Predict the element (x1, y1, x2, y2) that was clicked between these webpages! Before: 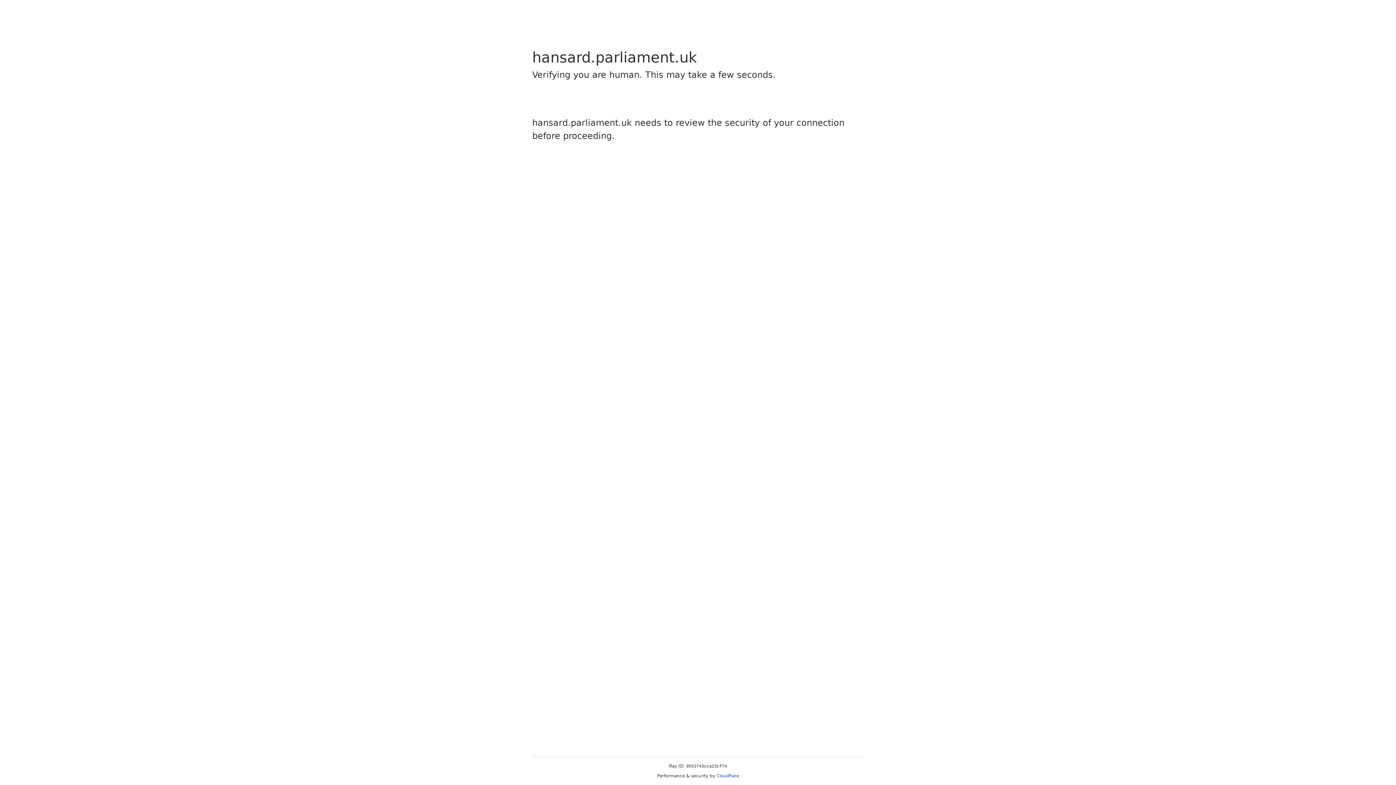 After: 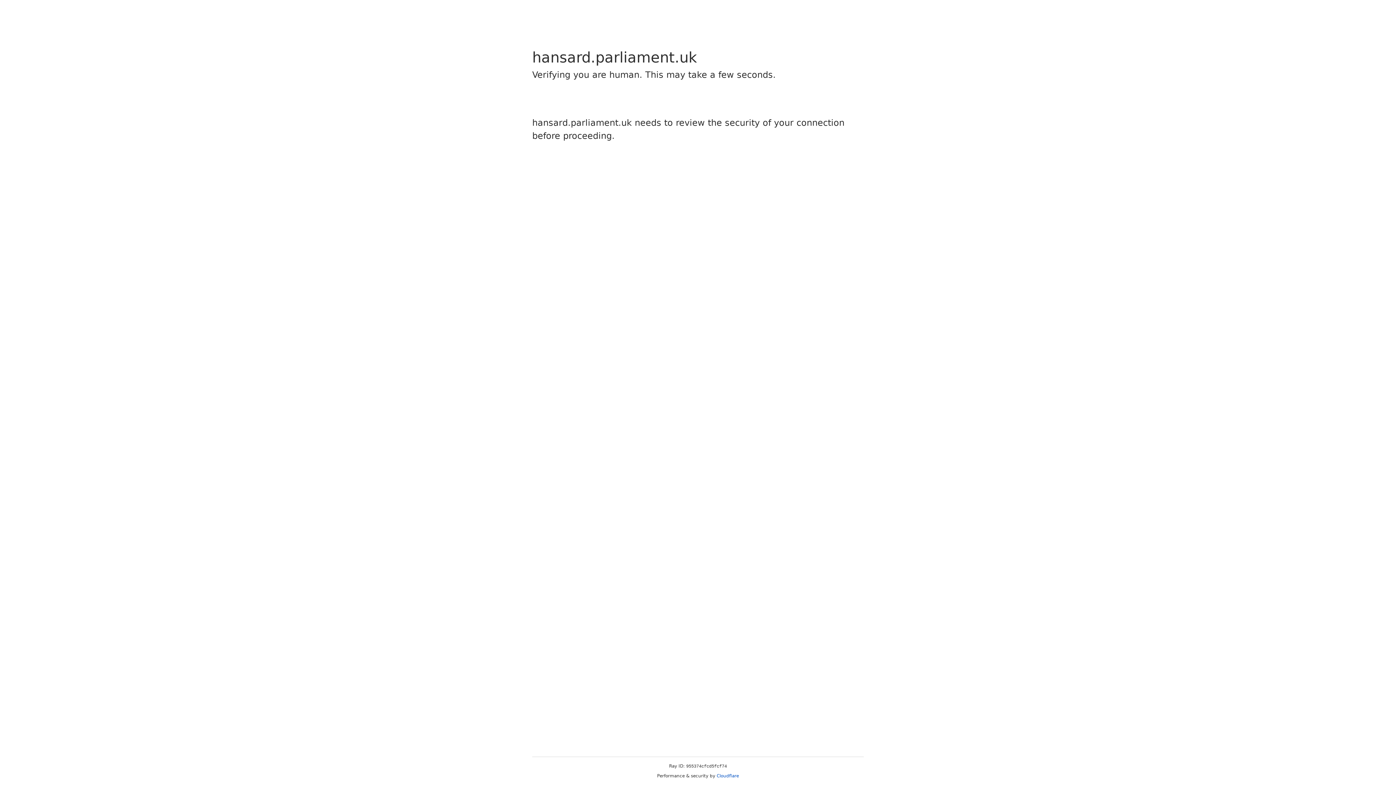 Action: bbox: (716, 773, 739, 778) label: Cloudflare